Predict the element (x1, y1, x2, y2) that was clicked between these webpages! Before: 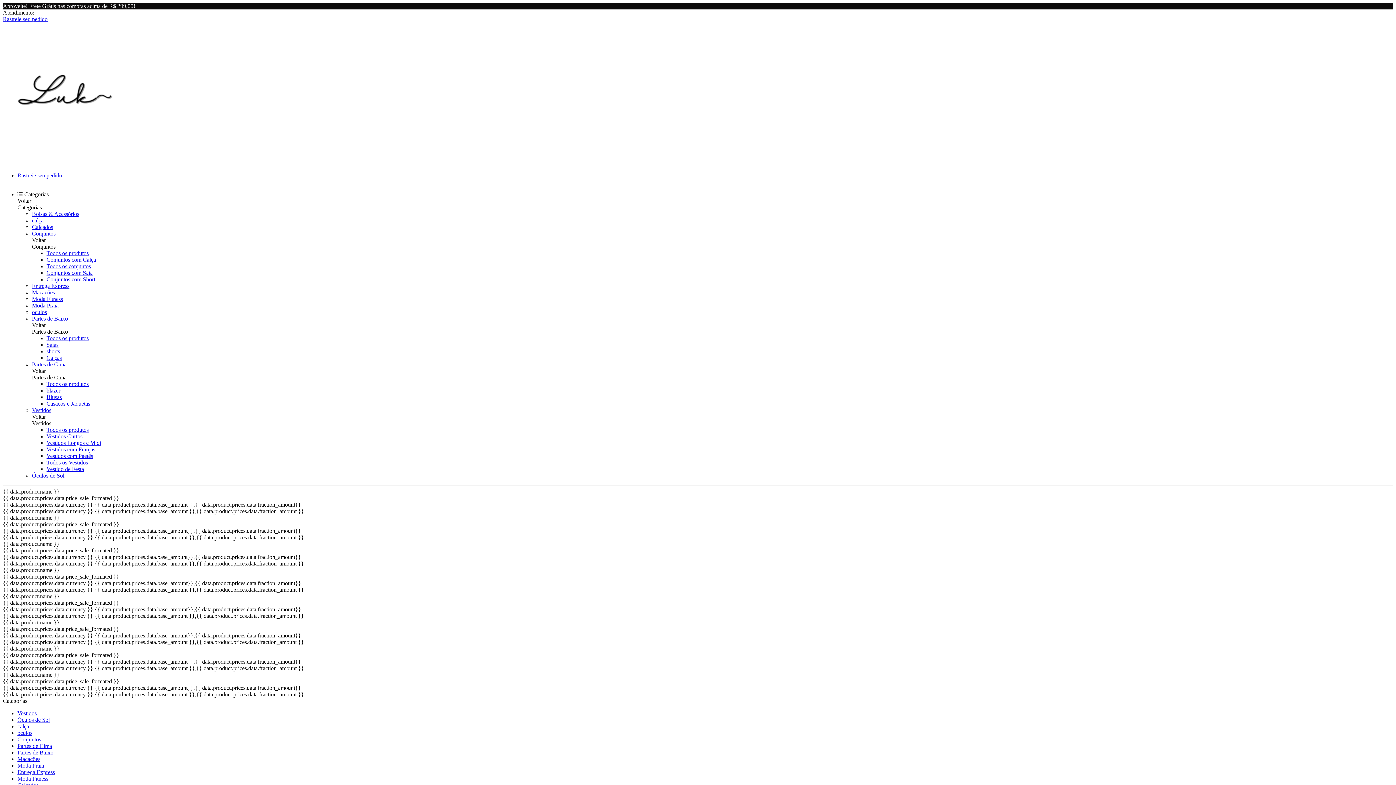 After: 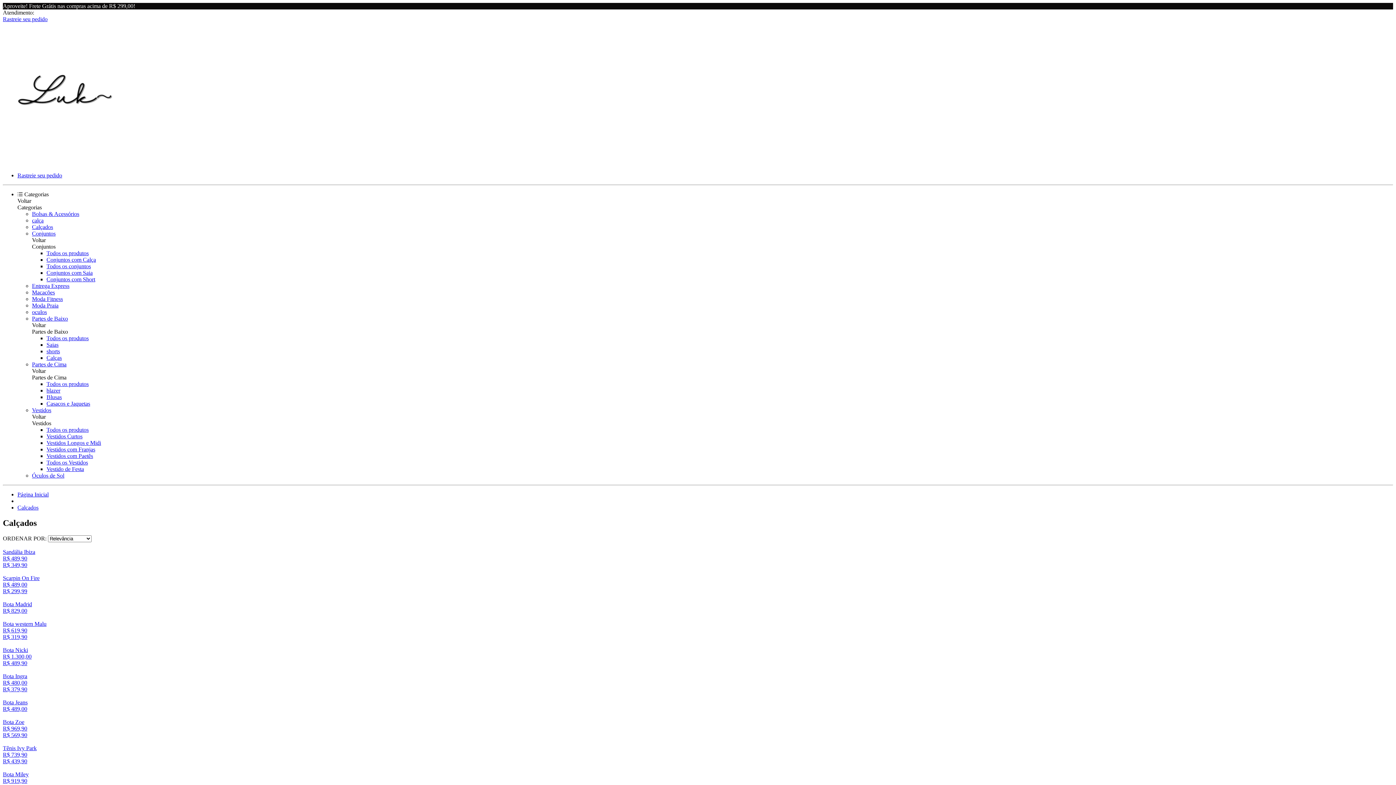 Action: label: Calçados bbox: (32, 224, 53, 230)